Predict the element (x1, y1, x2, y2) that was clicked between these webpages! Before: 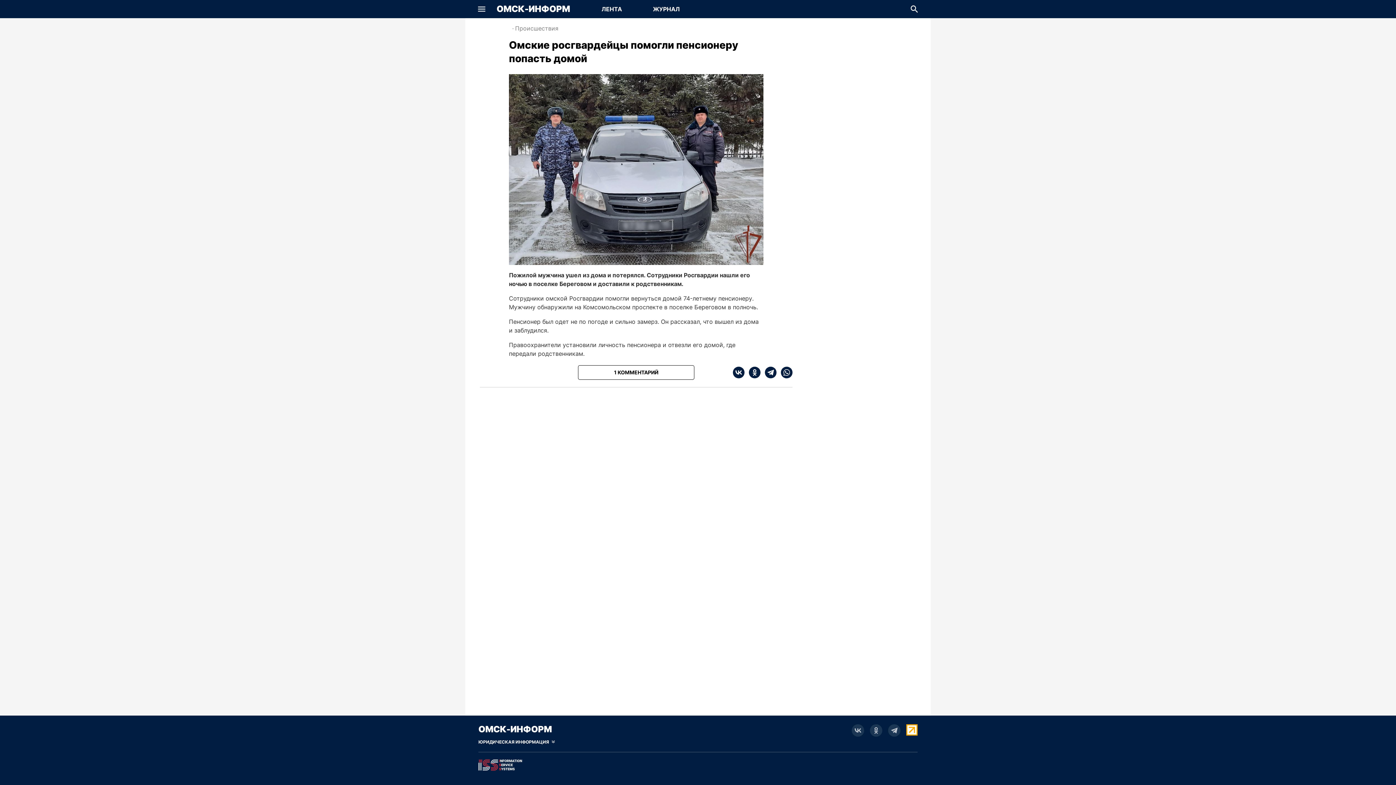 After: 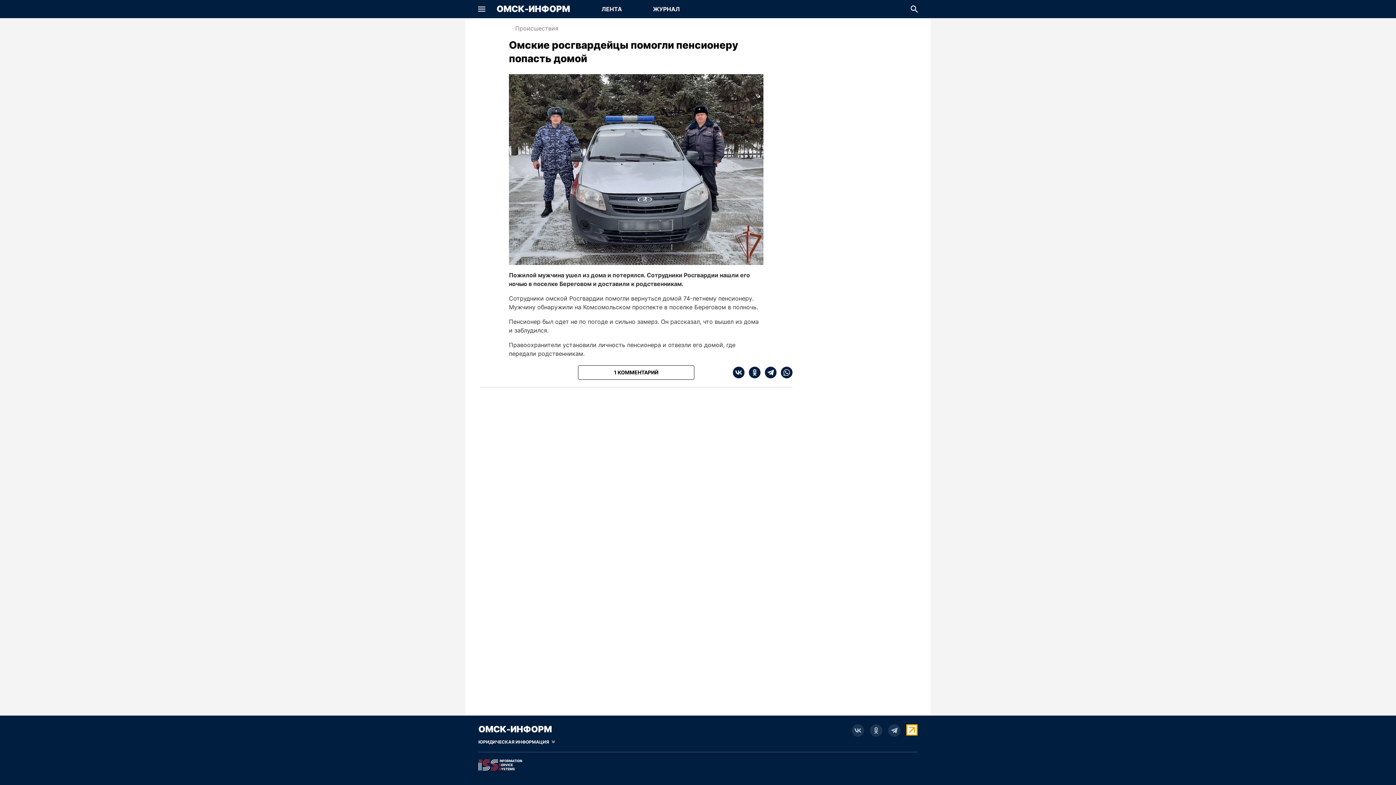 Action: bbox: (906, 724, 917, 736)